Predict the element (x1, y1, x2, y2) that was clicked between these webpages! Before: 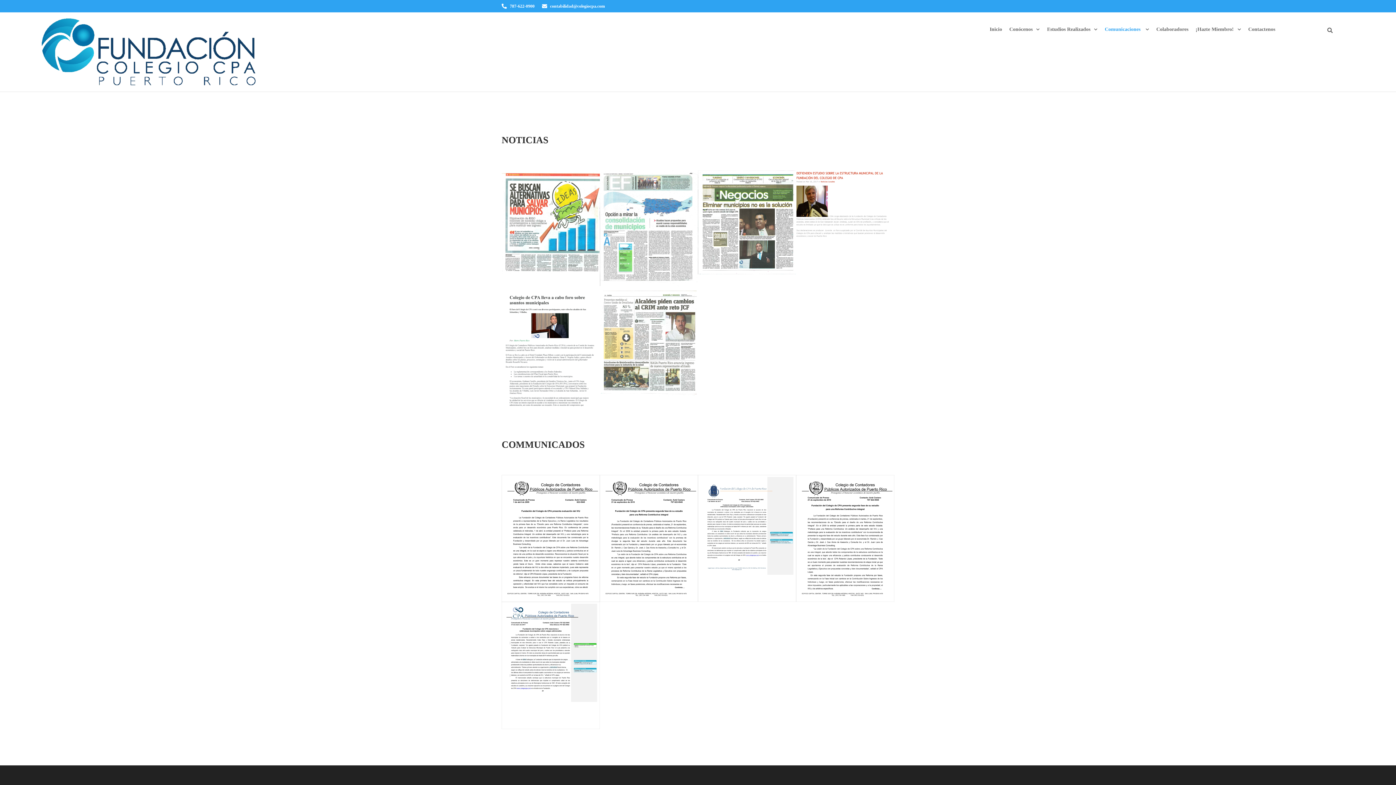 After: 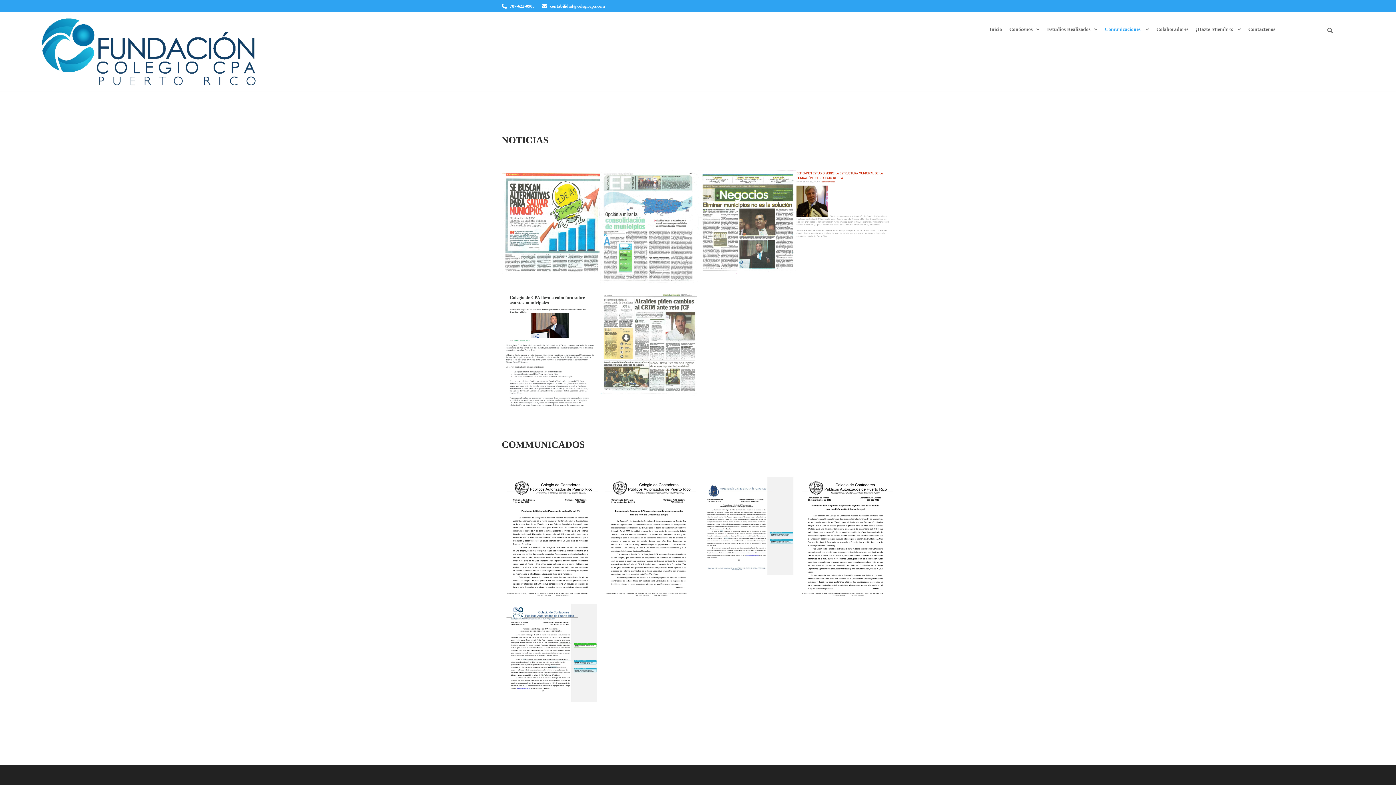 Action: bbox: (698, 475, 796, 602)